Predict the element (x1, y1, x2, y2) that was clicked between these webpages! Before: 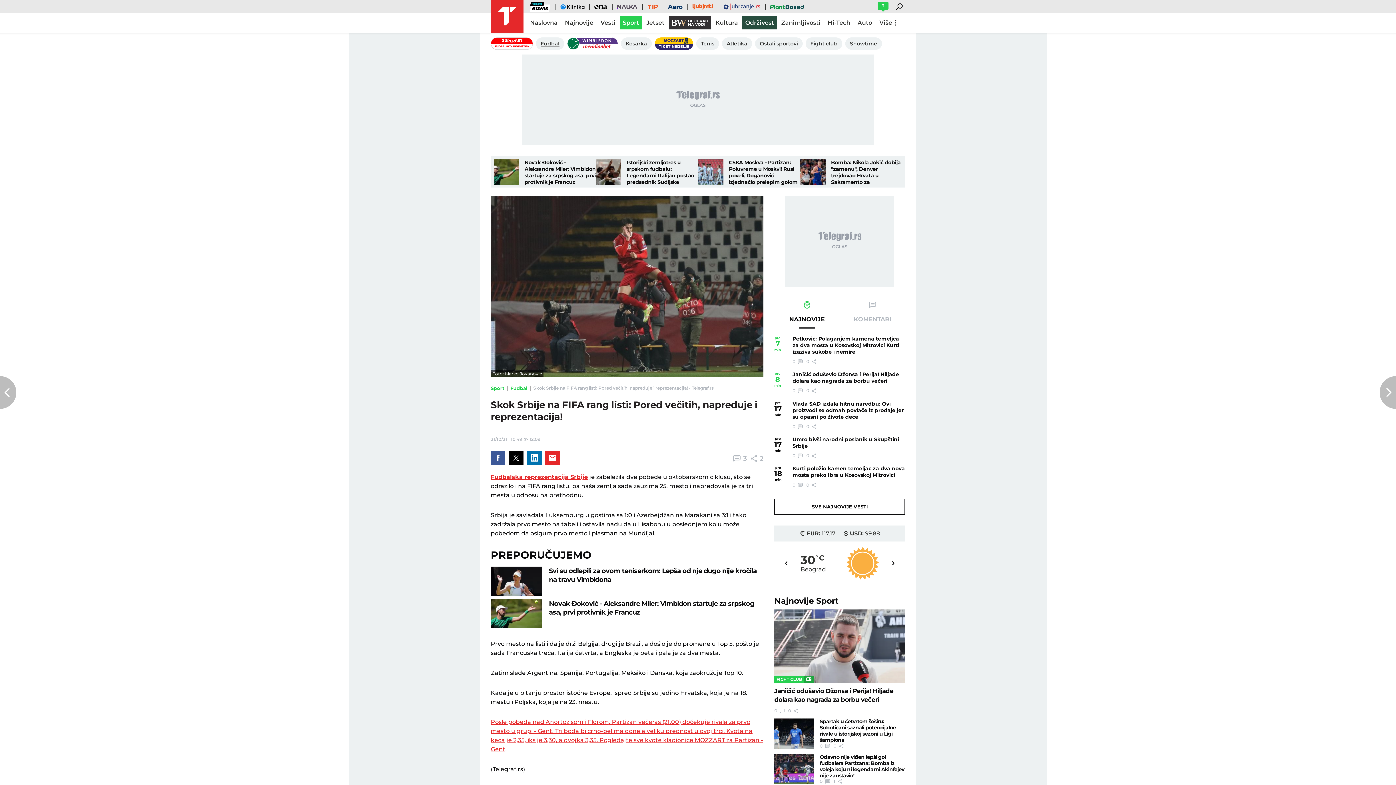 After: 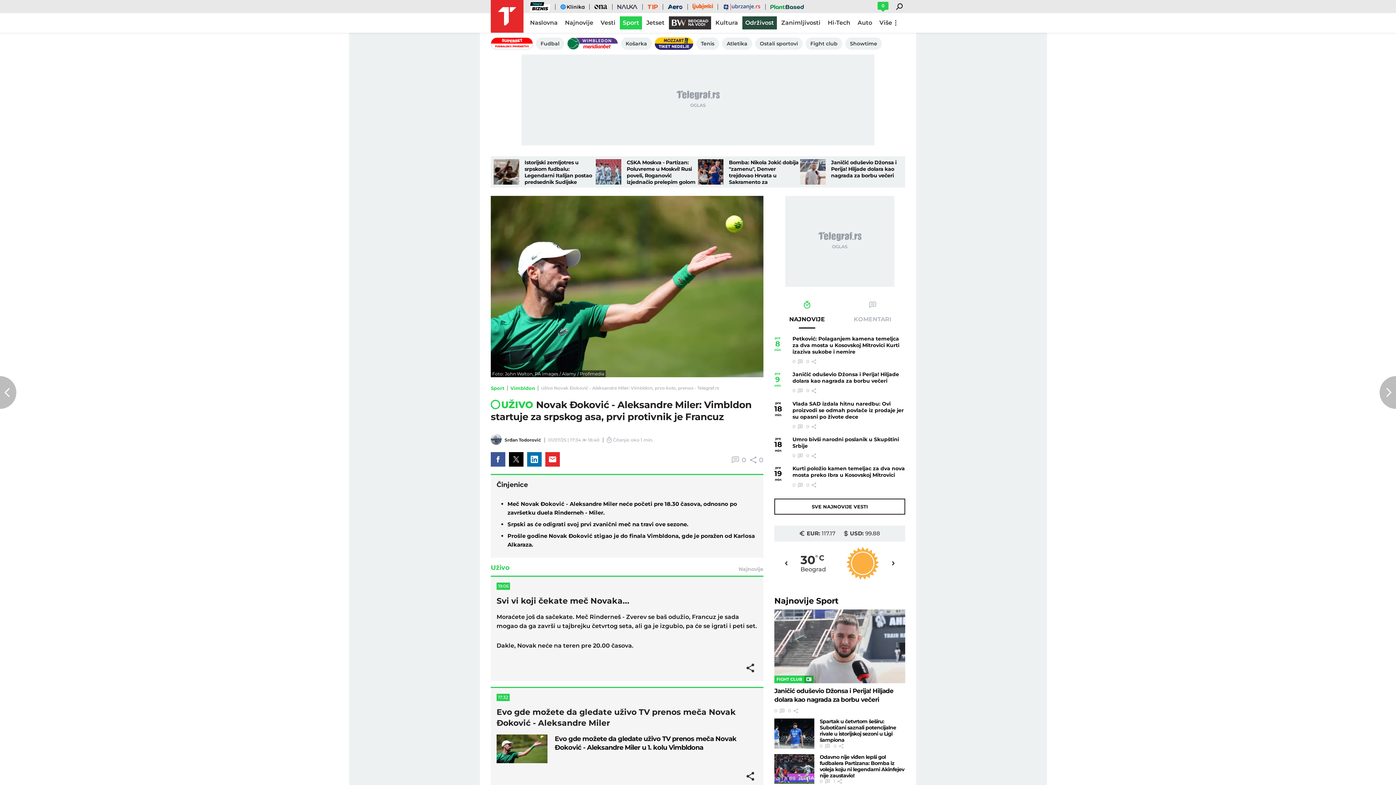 Action: bbox: (490, 599, 541, 628)